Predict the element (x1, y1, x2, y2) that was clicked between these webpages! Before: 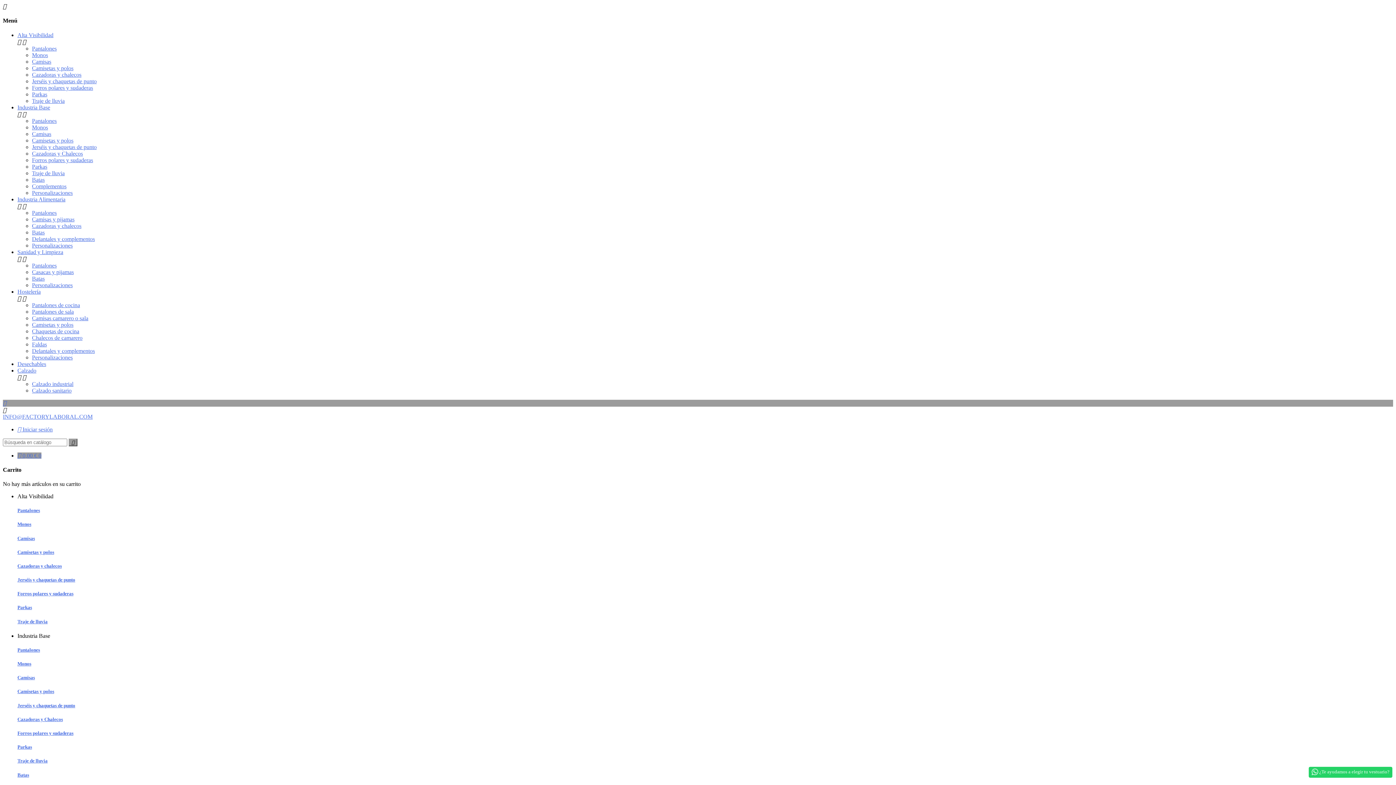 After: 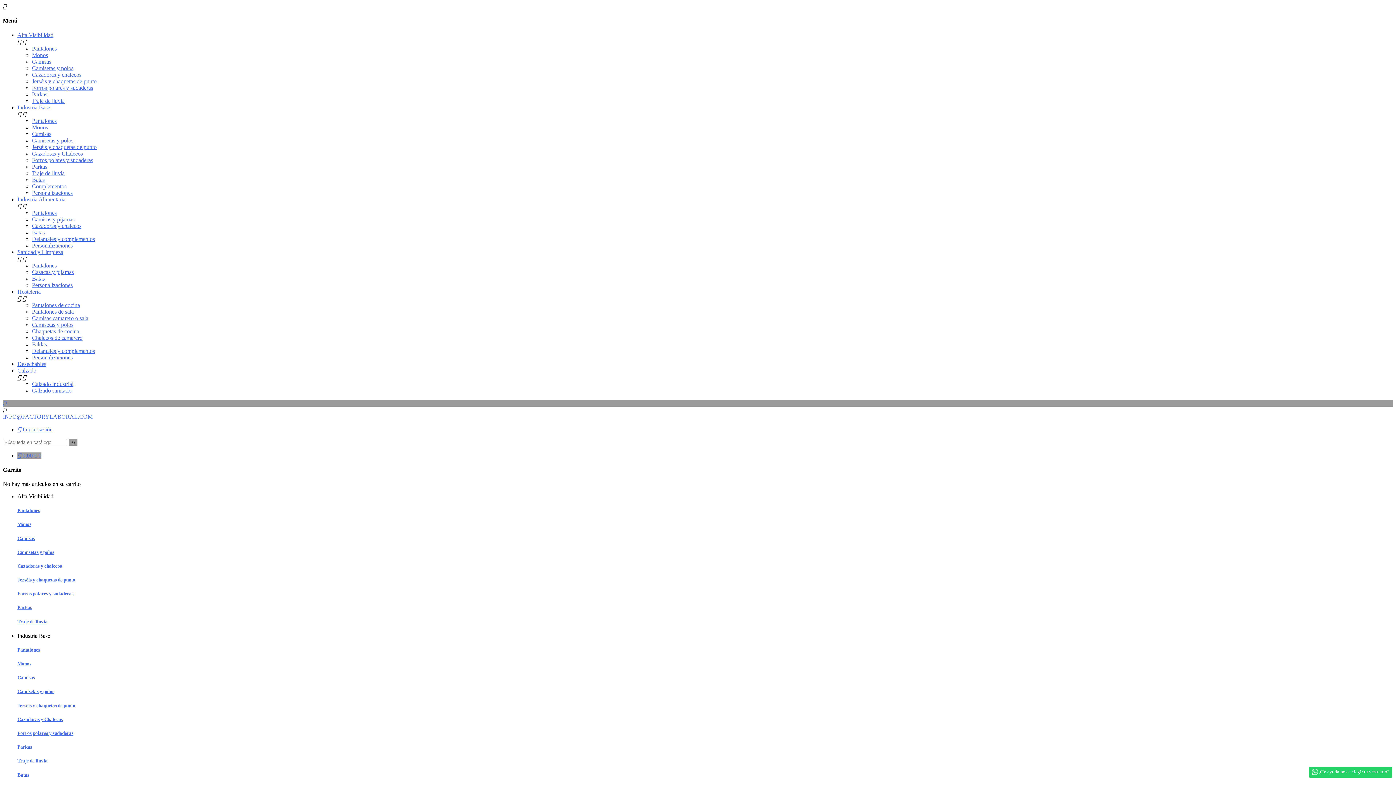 Action: label: Pantalones bbox: (17, 508, 40, 513)